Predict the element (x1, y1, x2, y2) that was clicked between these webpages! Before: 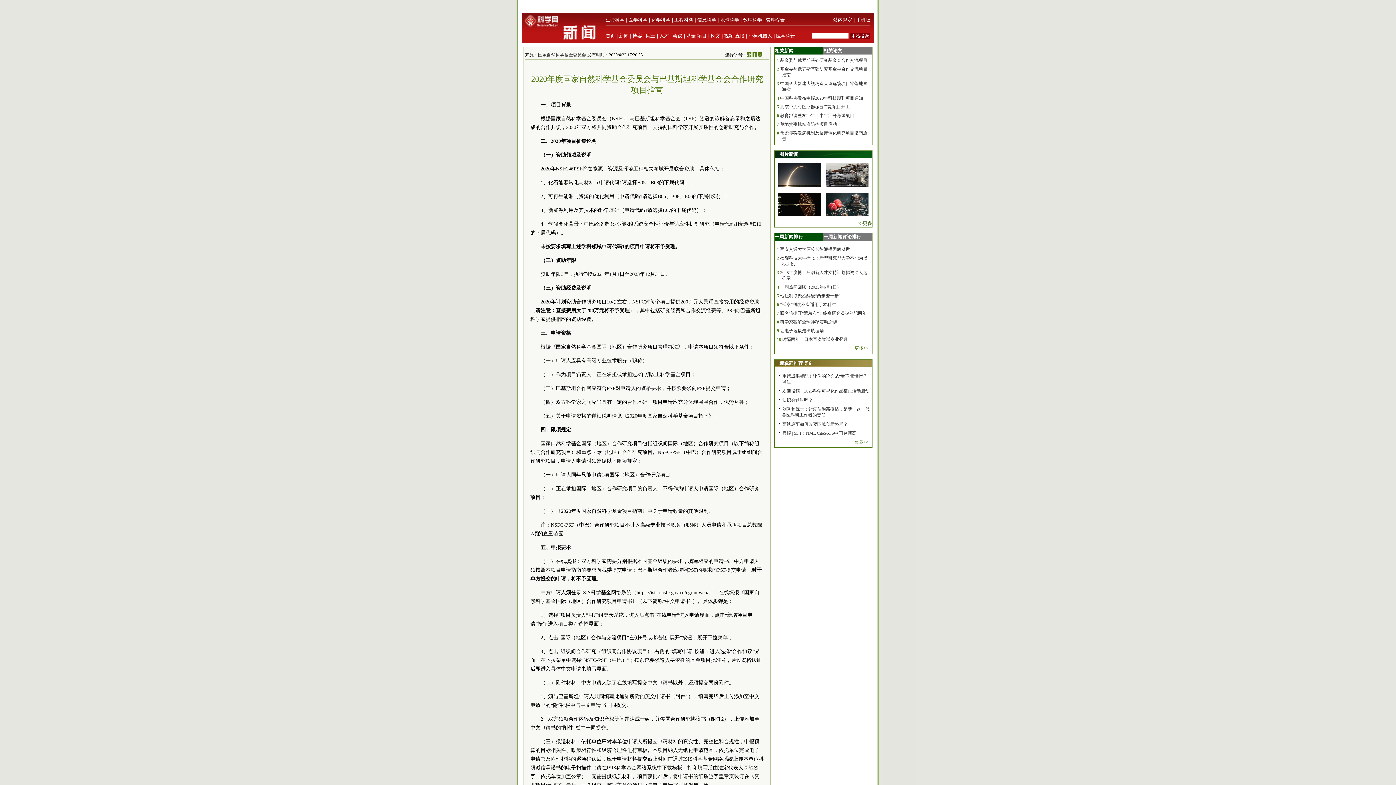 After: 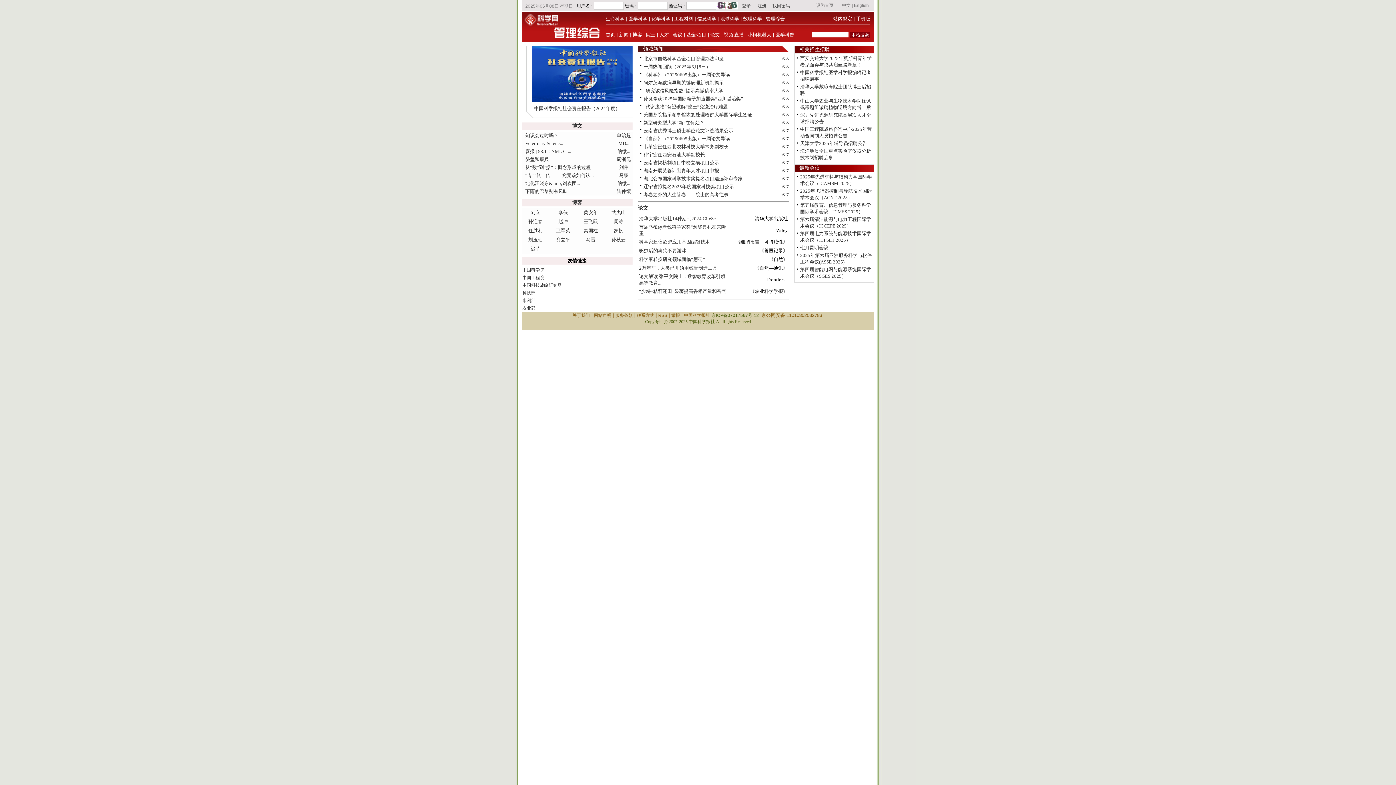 Action: bbox: (766, 17, 785, 22) label: 管理综合